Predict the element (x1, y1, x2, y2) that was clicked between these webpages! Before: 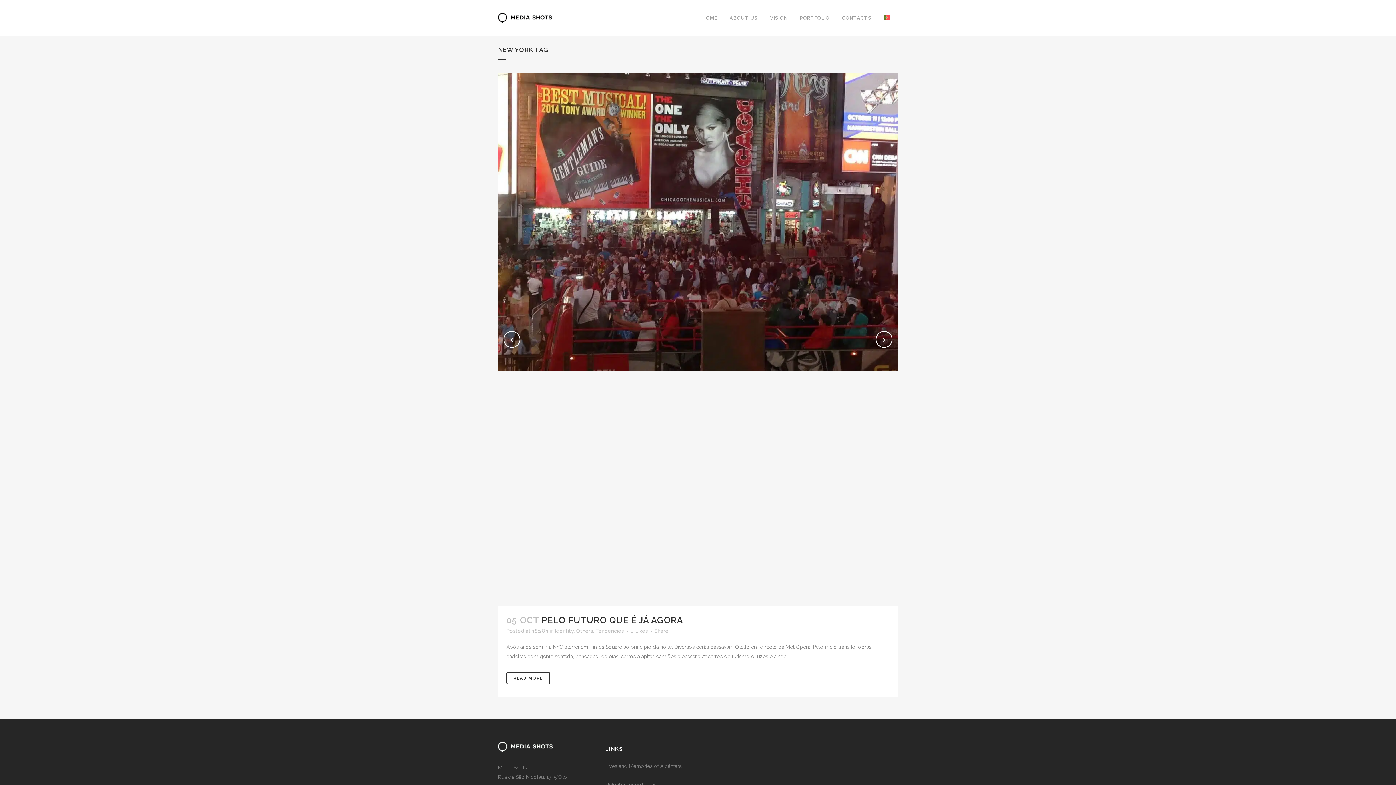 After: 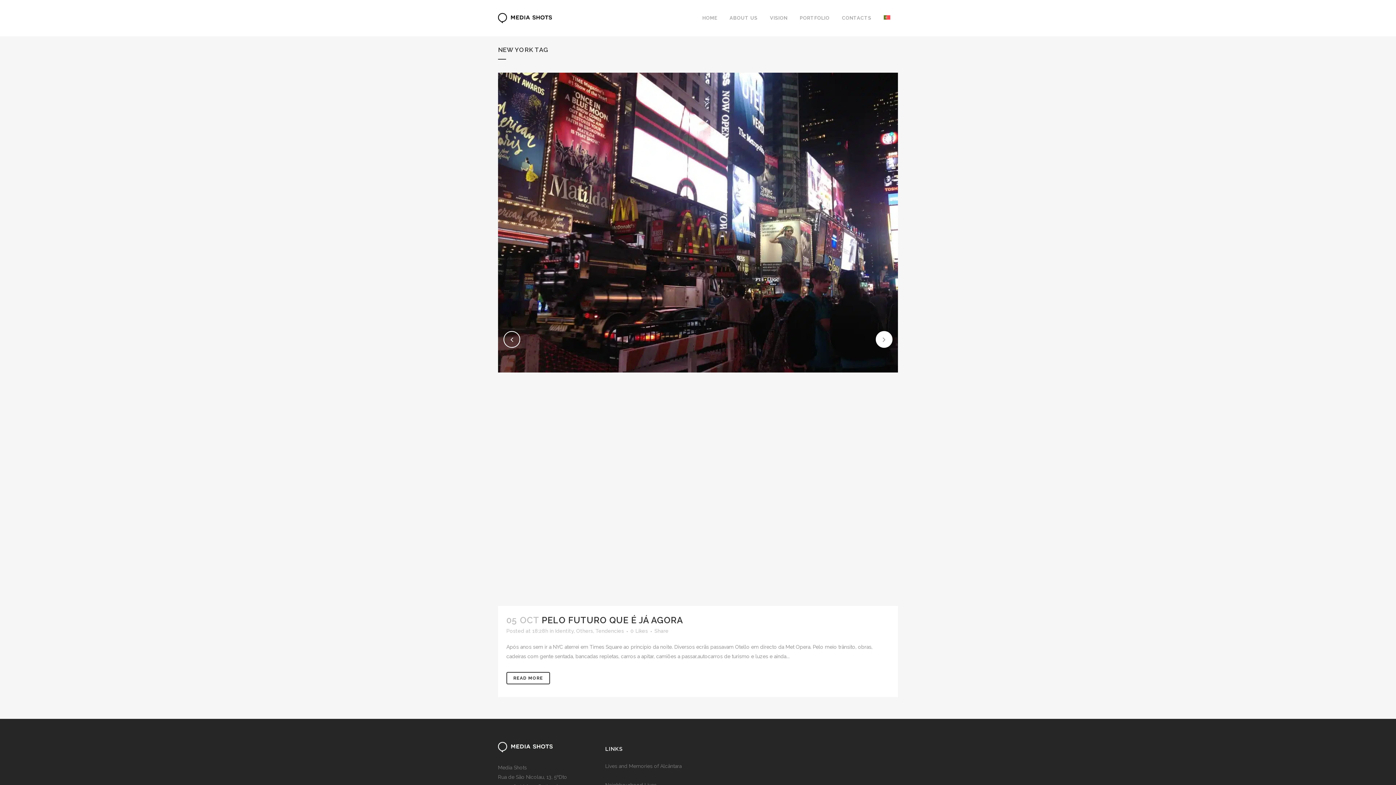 Action: bbox: (876, 331, 892, 347)